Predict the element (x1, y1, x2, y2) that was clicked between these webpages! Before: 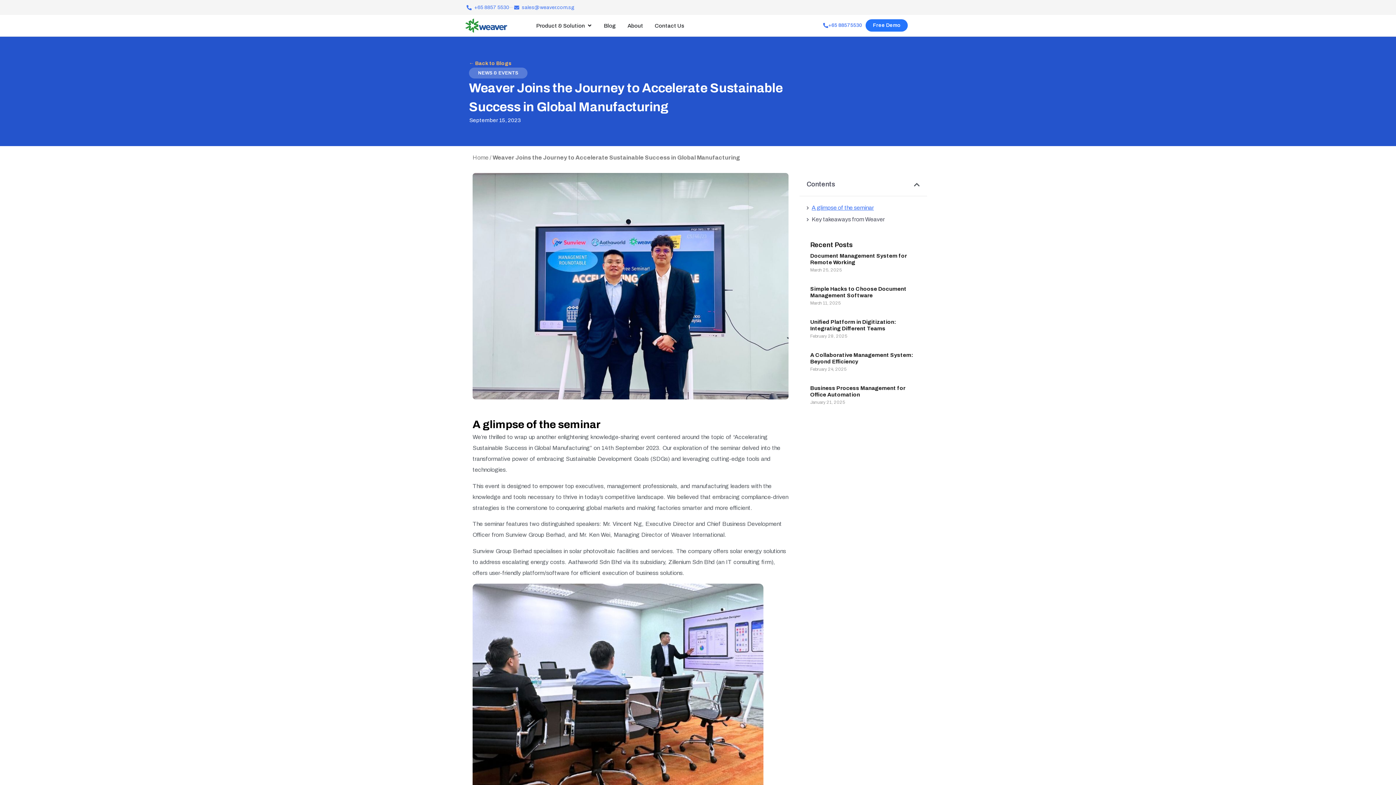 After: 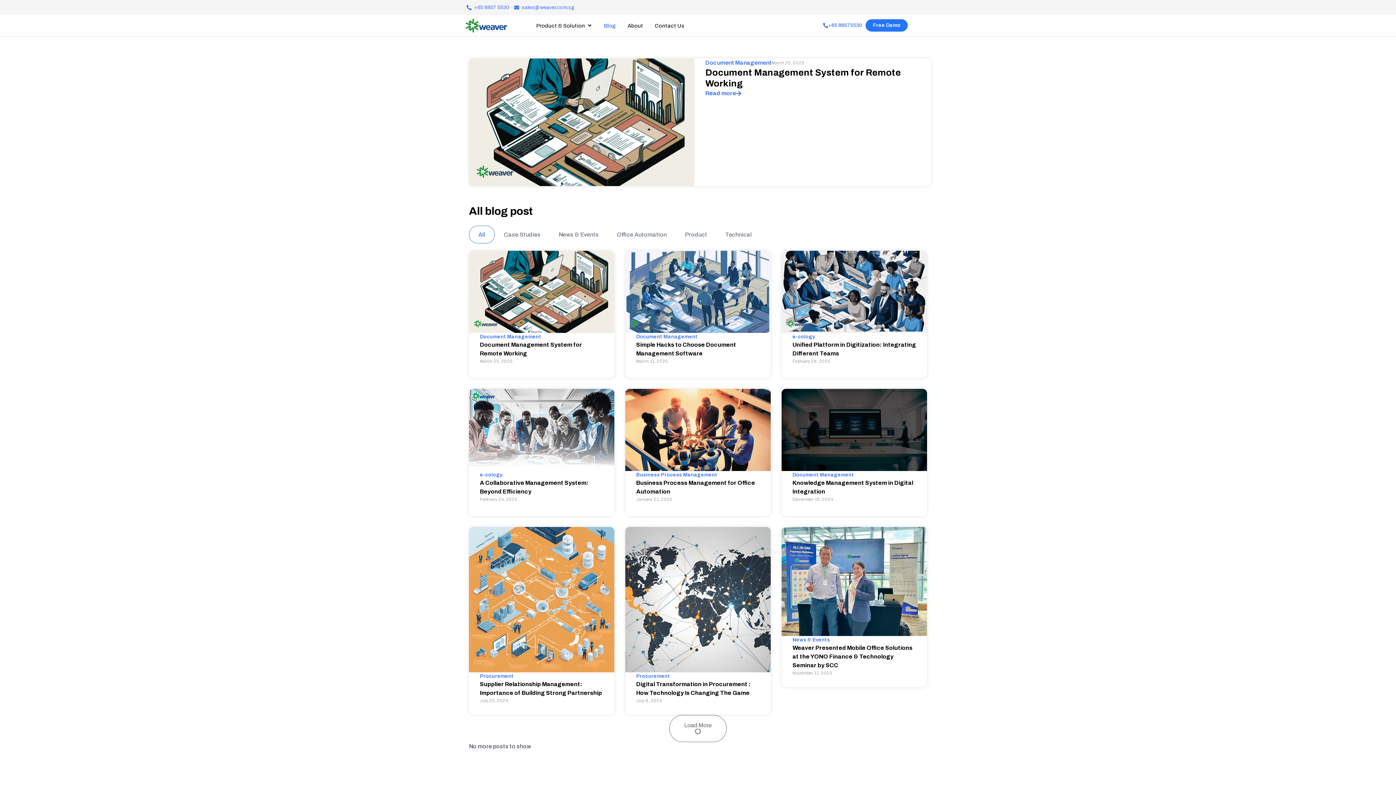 Action: label: ← Back to Blogs bbox: (469, 59, 512, 67)